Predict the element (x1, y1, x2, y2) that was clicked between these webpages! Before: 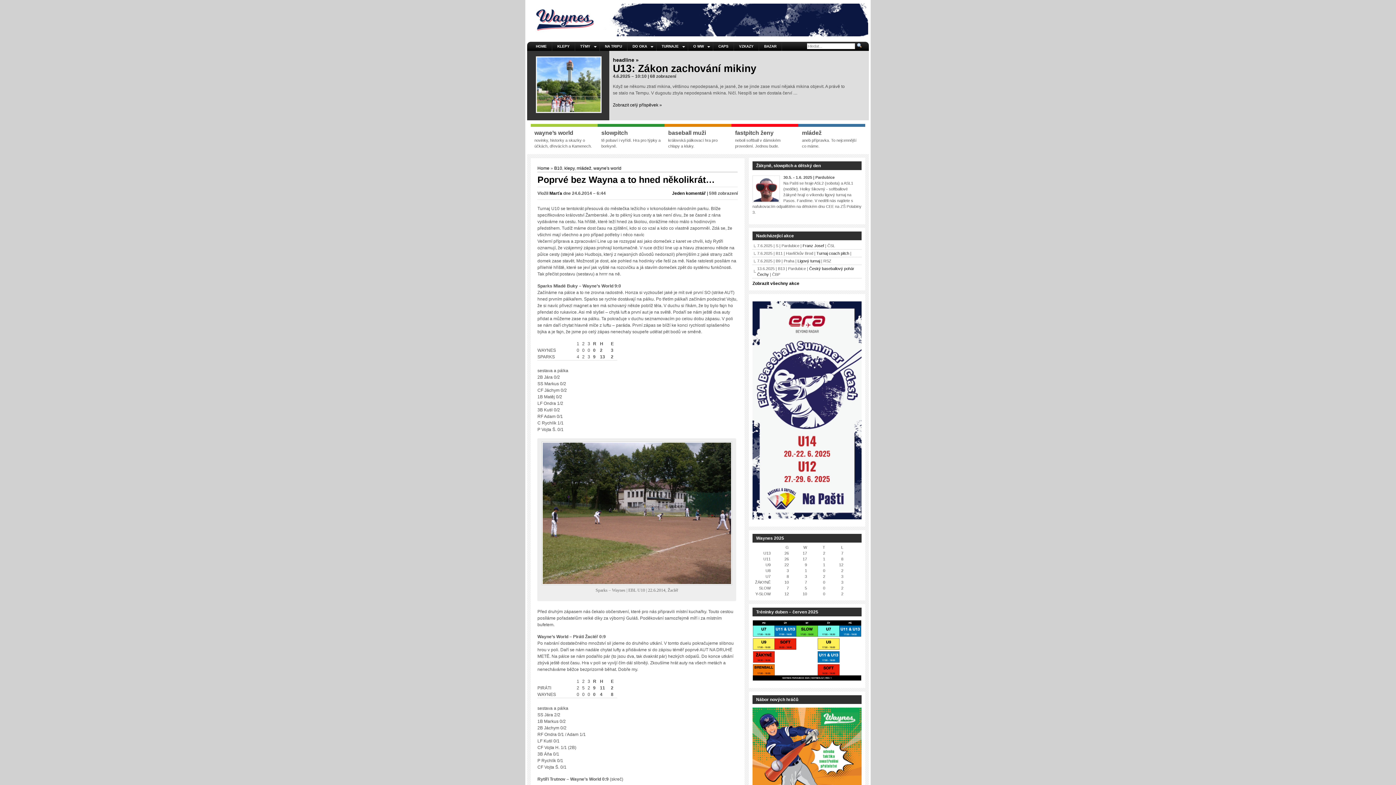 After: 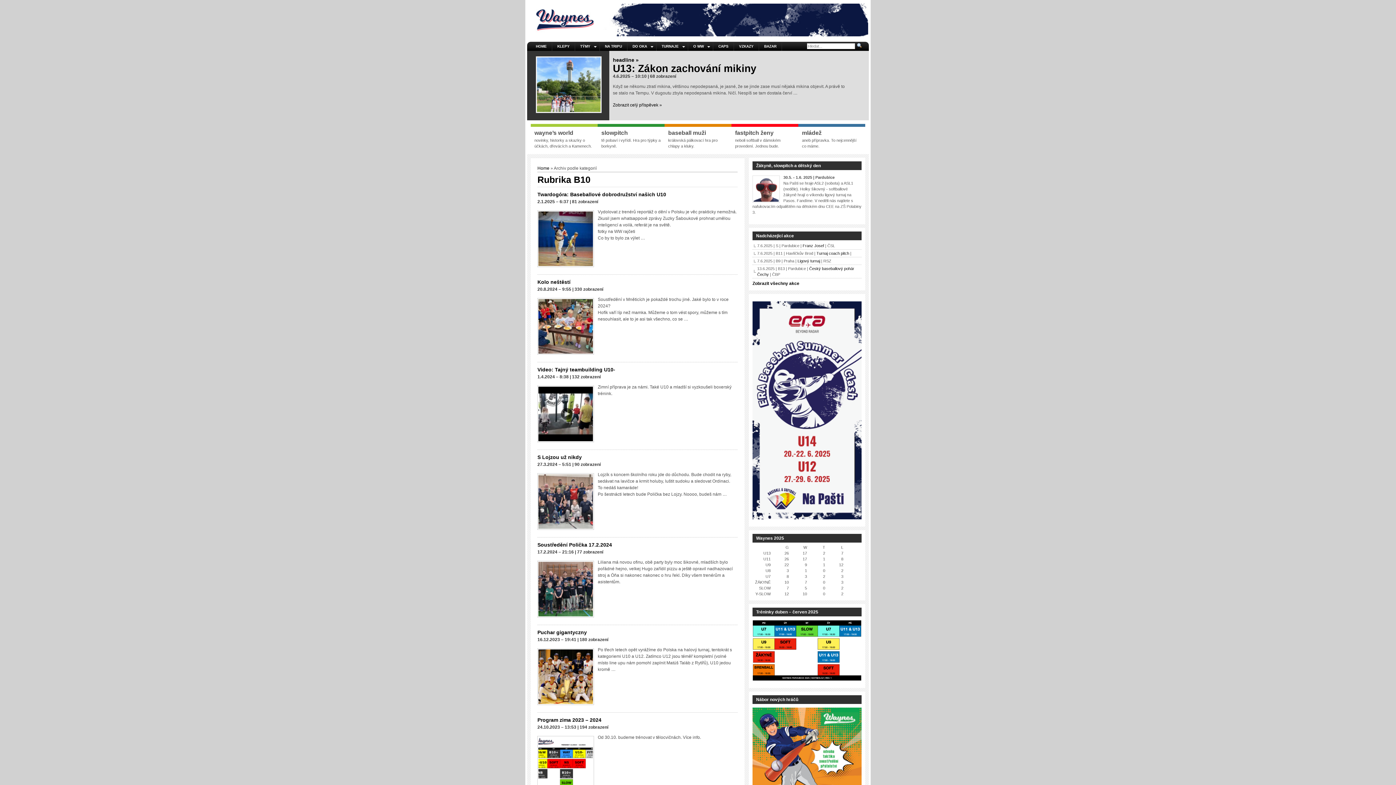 Action: label: B10 bbox: (554, 165, 562, 170)